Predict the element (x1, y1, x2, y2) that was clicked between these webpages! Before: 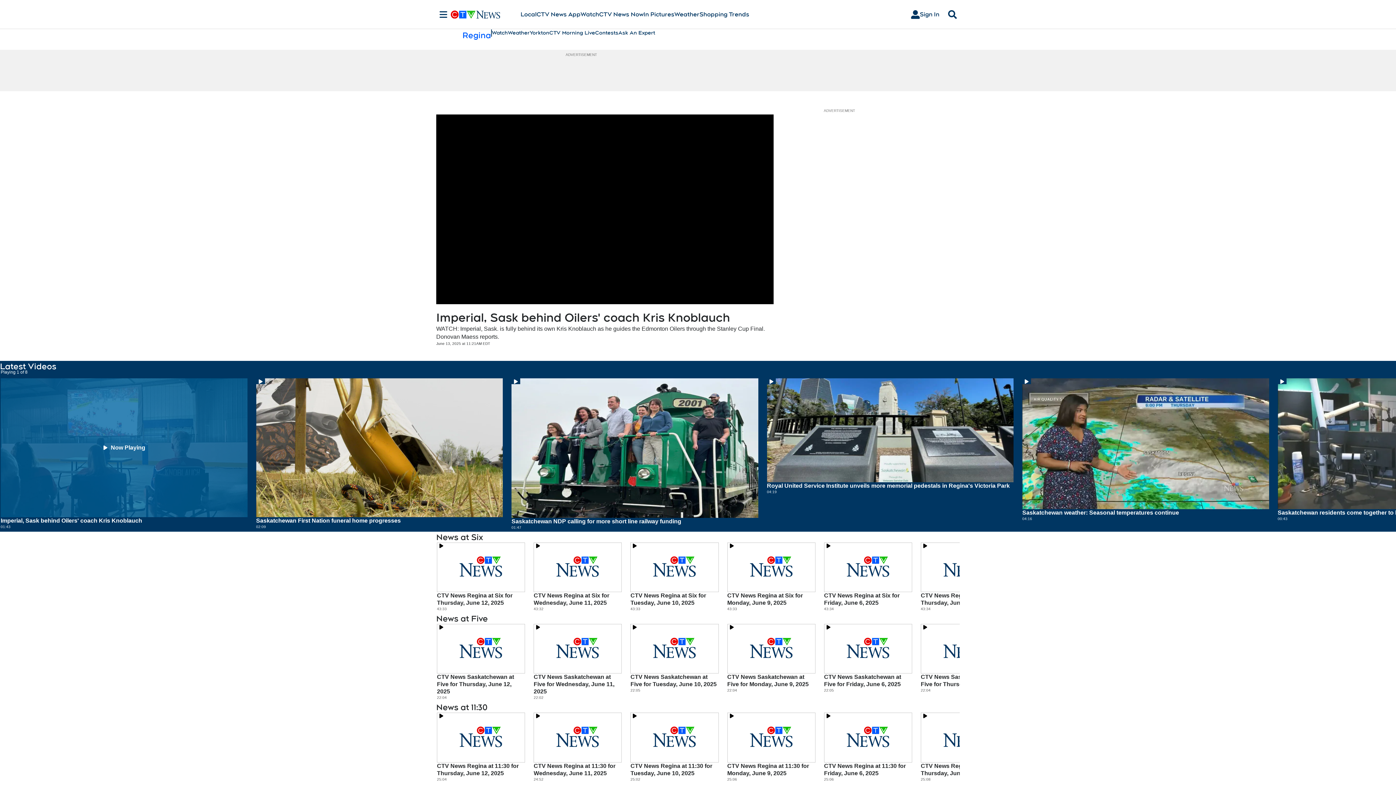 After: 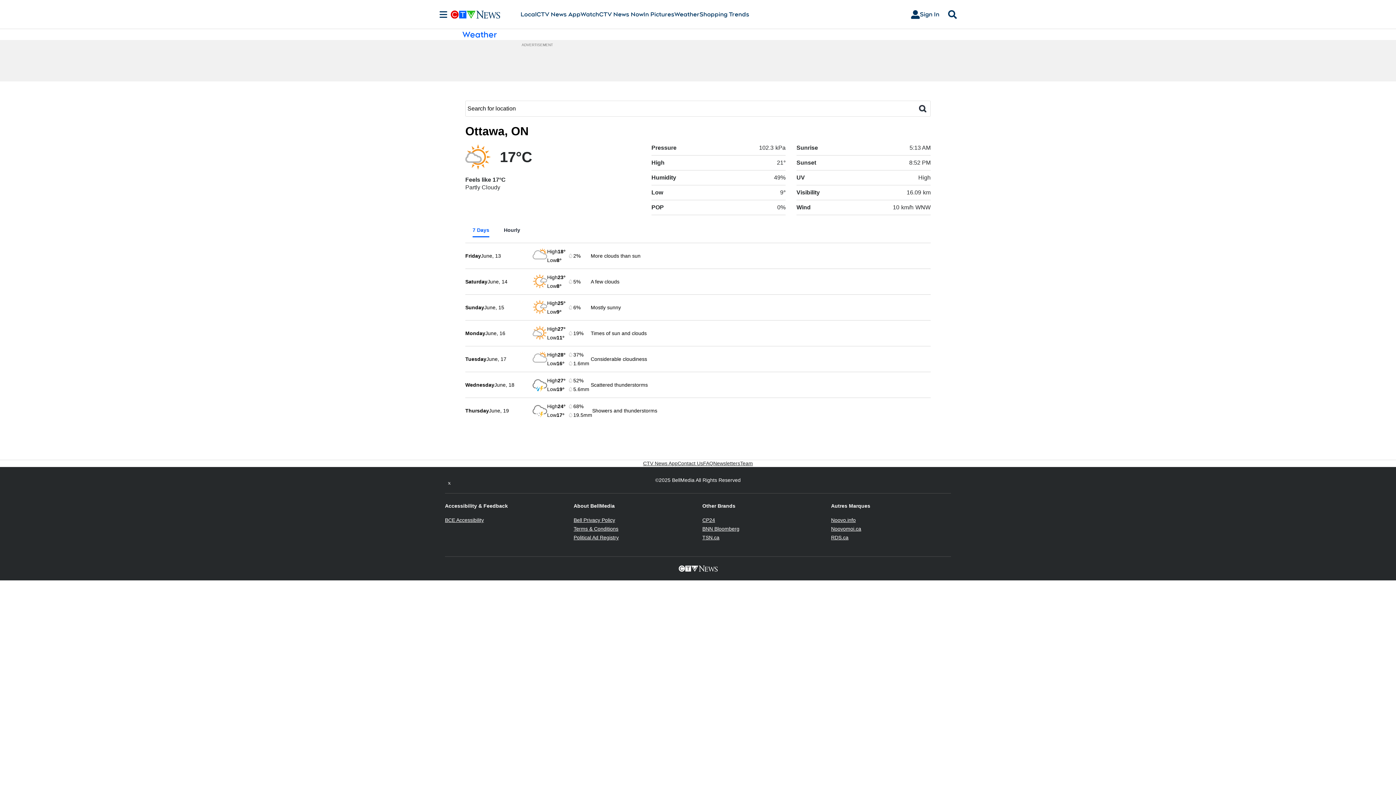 Action: label: Weather bbox: (674, 10, 699, 18)